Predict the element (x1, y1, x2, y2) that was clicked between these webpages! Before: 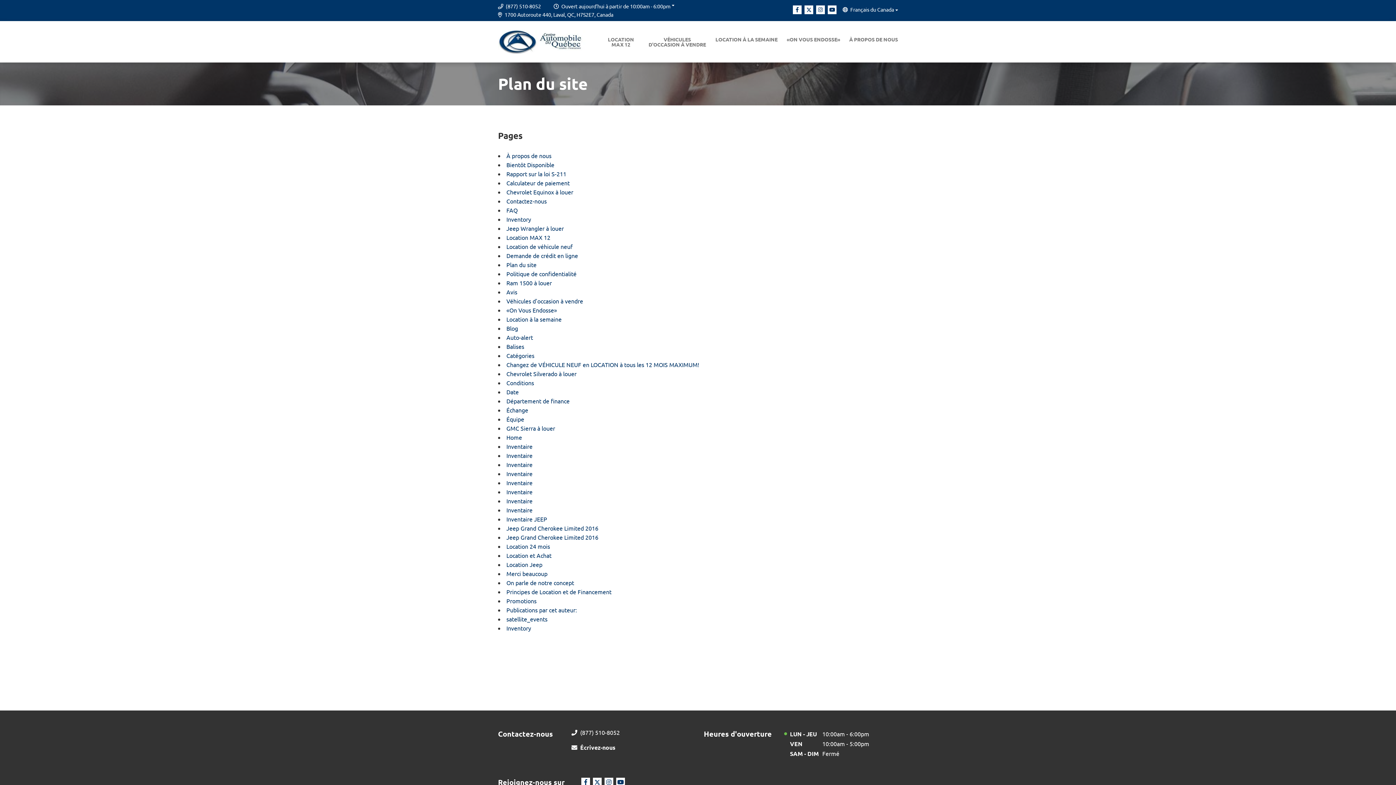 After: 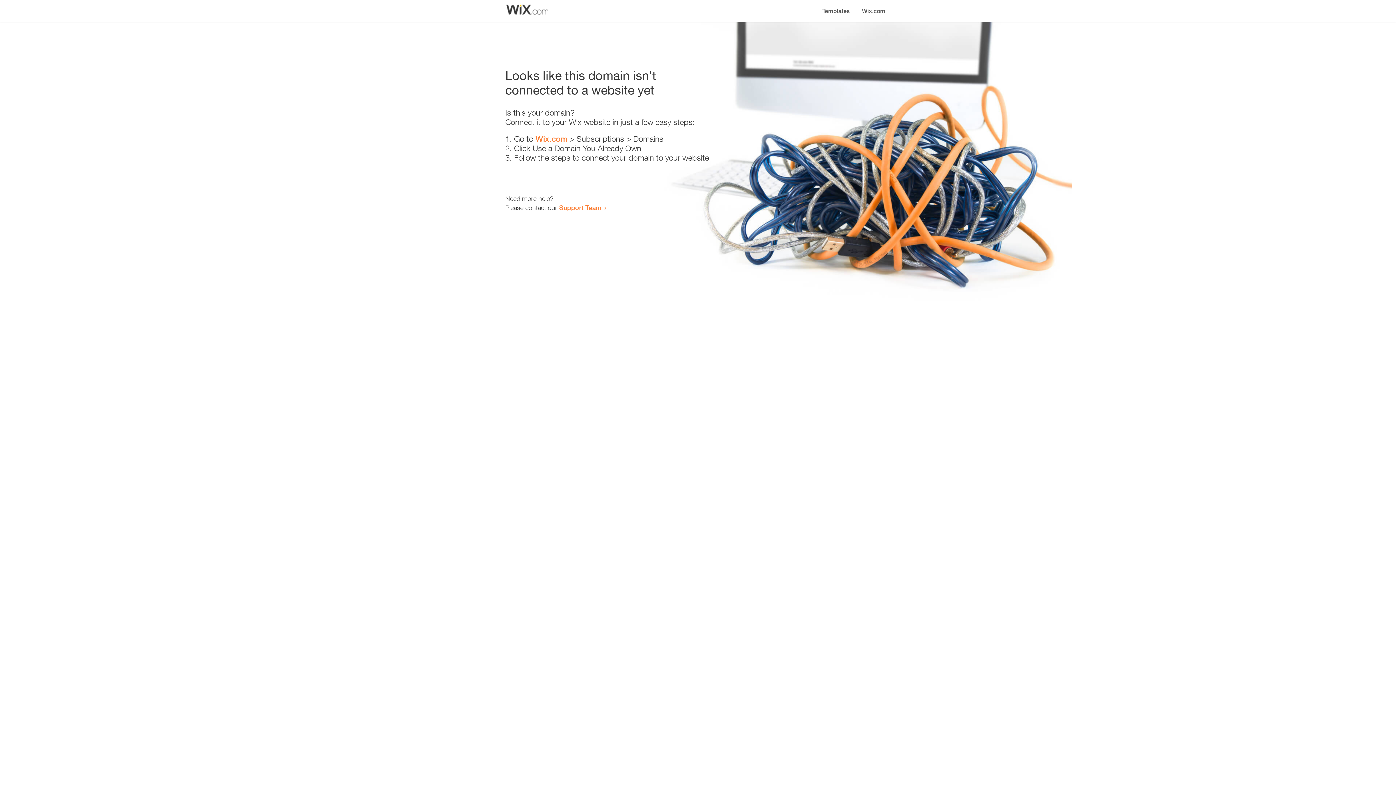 Action: bbox: (715, 36, 777, 41) label: LOCATION À LA SEMAINE